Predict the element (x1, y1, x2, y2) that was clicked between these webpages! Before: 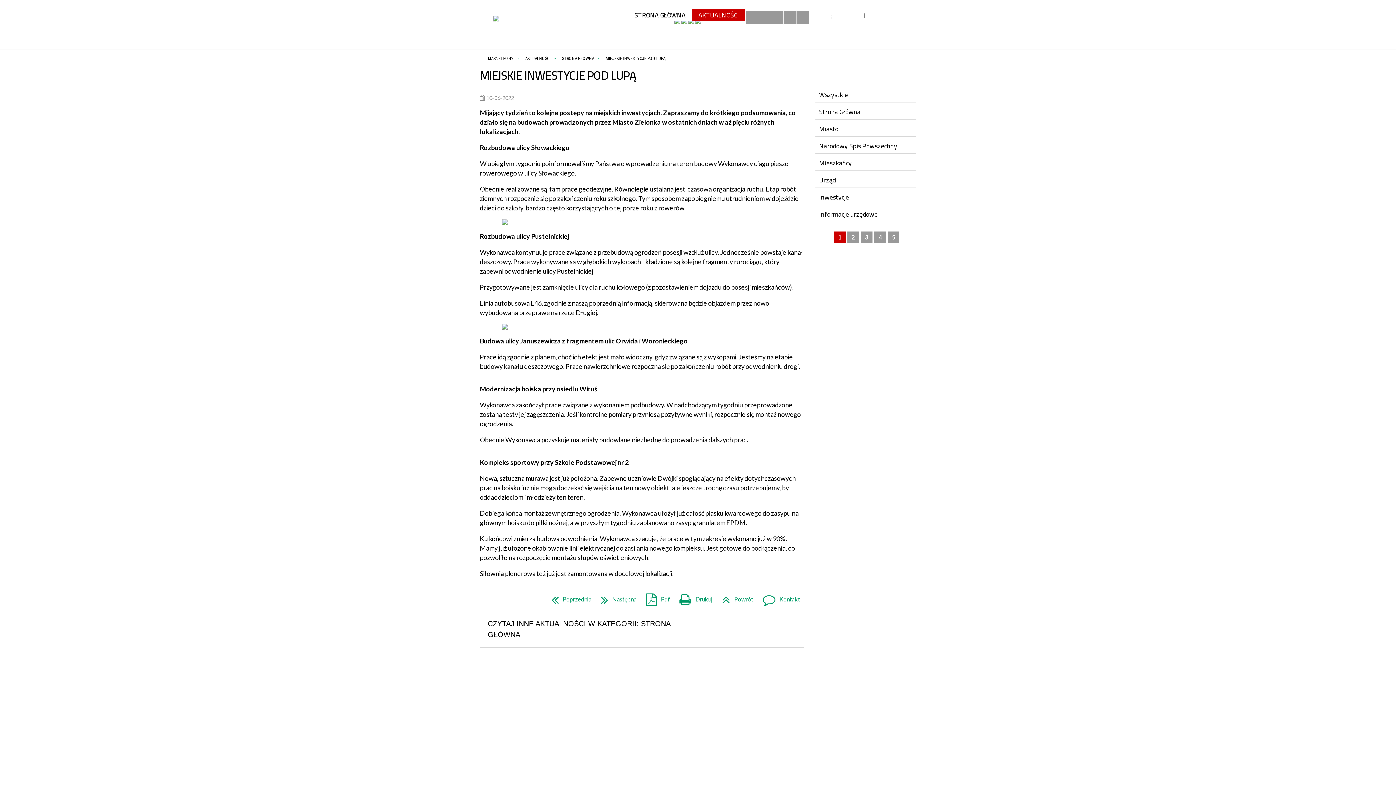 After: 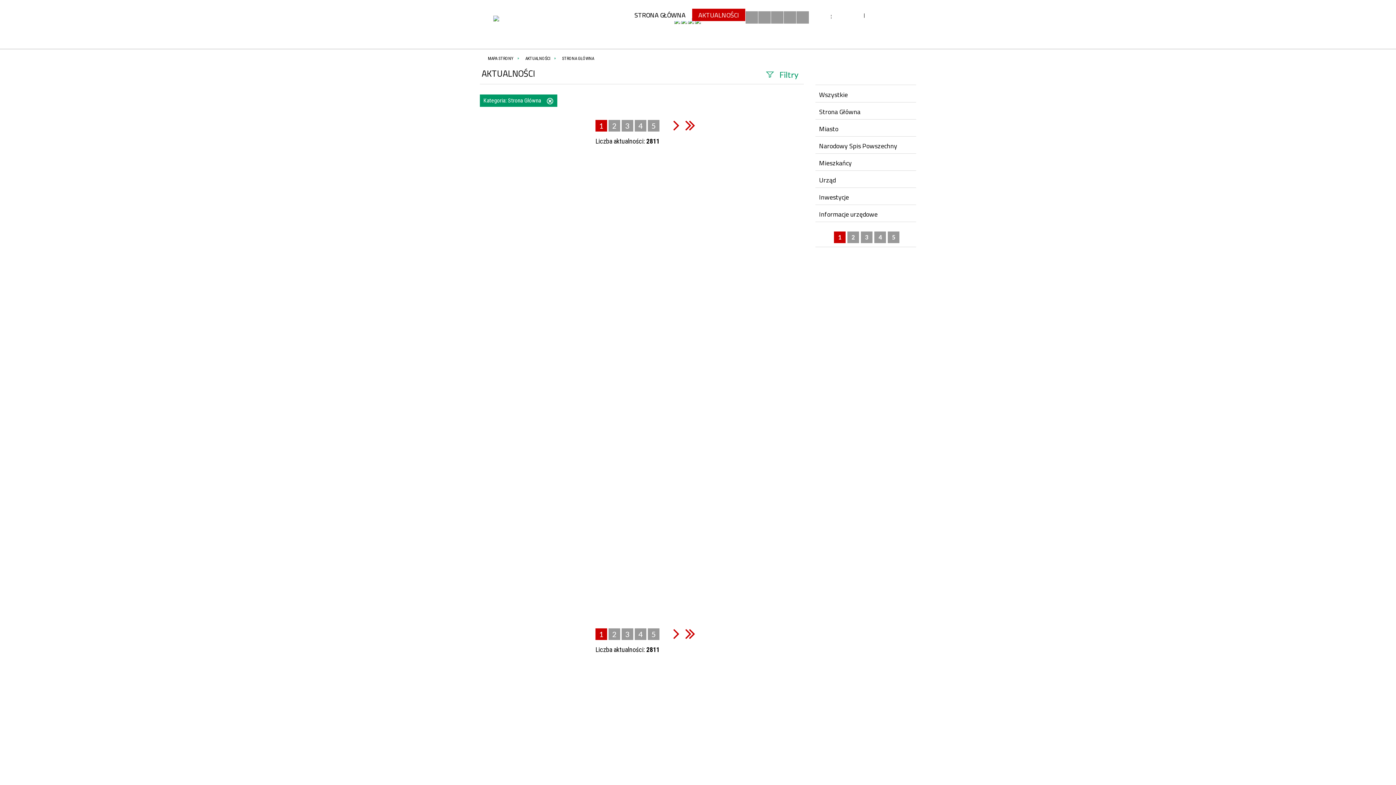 Action: label: STRONA GŁÓWNA bbox: (562, 55, 605, 61)